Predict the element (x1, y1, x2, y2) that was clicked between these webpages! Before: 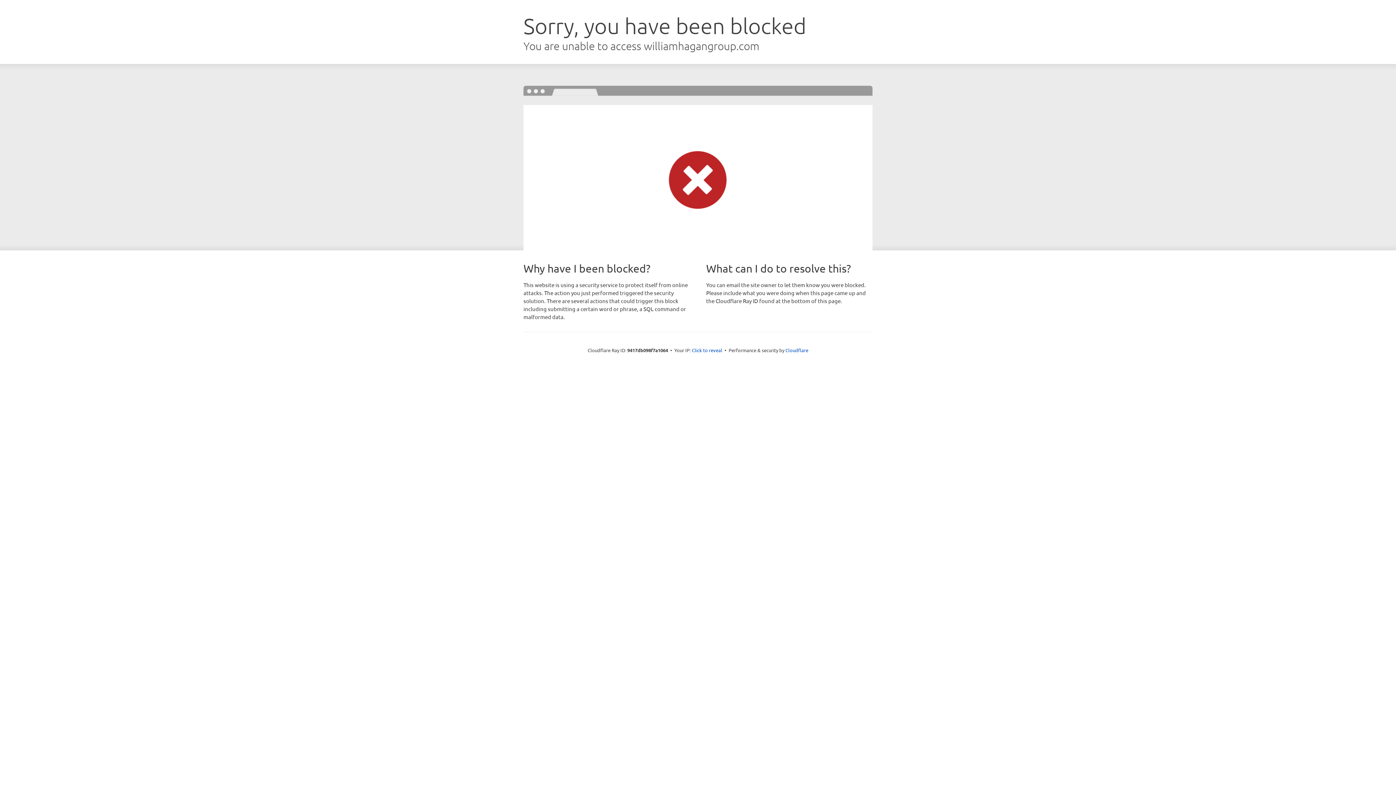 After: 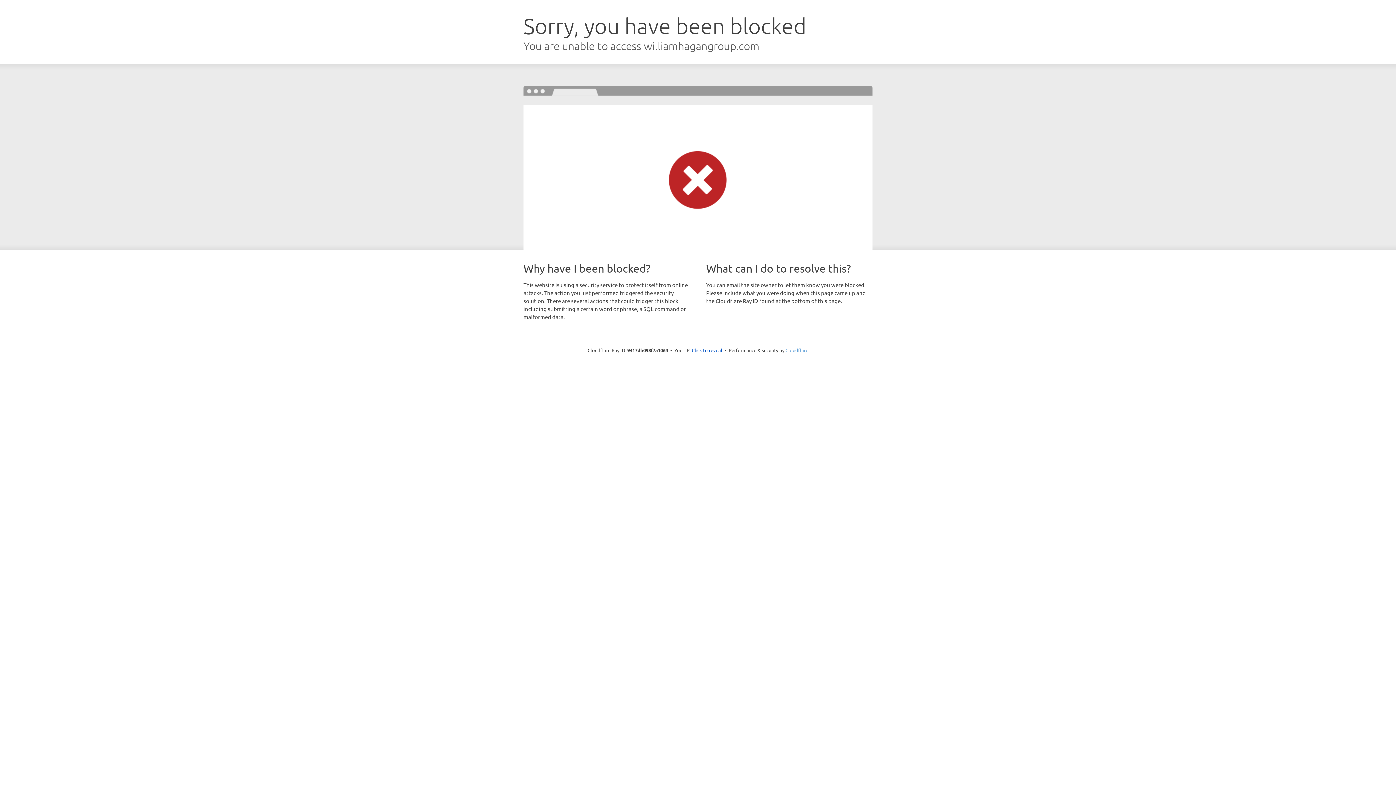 Action: bbox: (785, 347, 808, 353) label: Cloudflare